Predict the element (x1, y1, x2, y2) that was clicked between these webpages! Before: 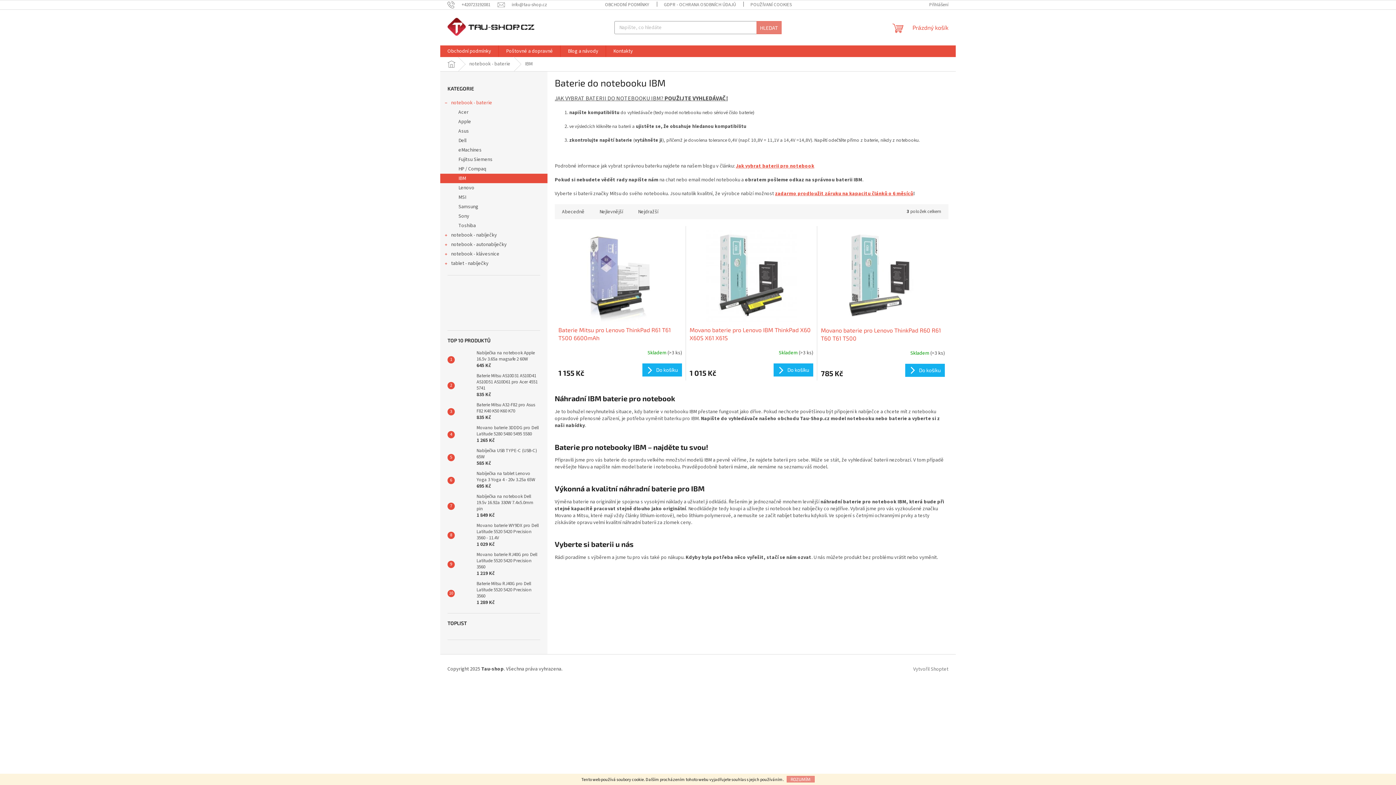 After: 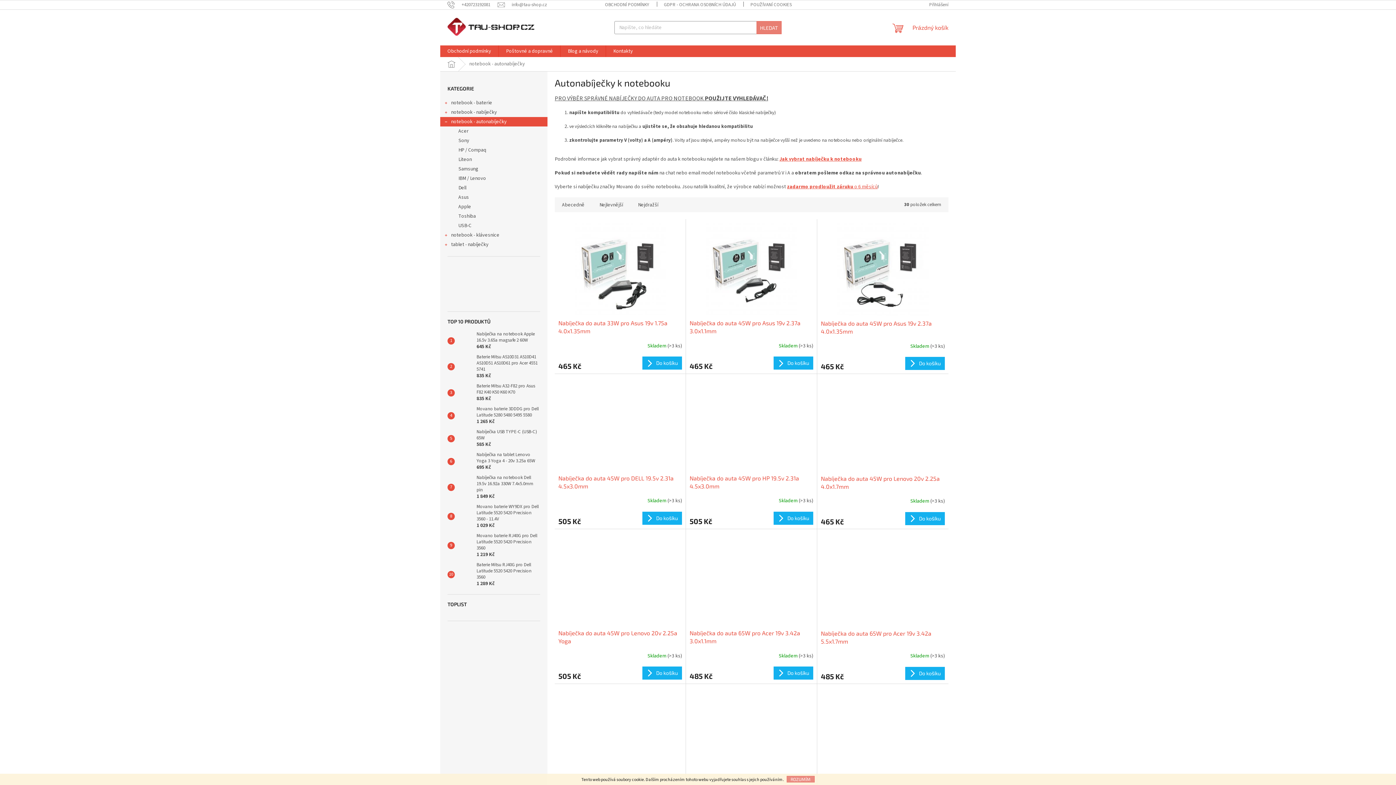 Action: bbox: (440, 240, 547, 249) label: notebook - autonabíječky
 